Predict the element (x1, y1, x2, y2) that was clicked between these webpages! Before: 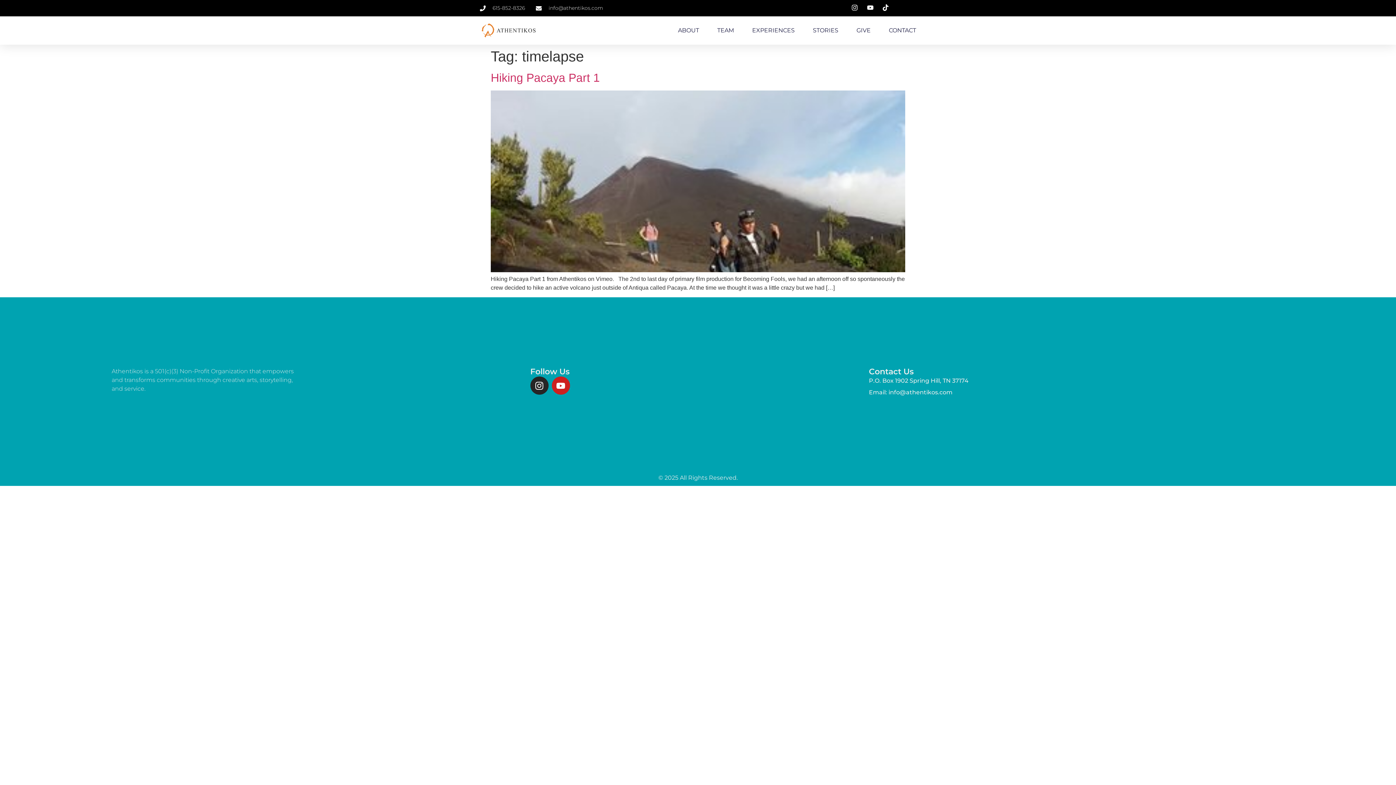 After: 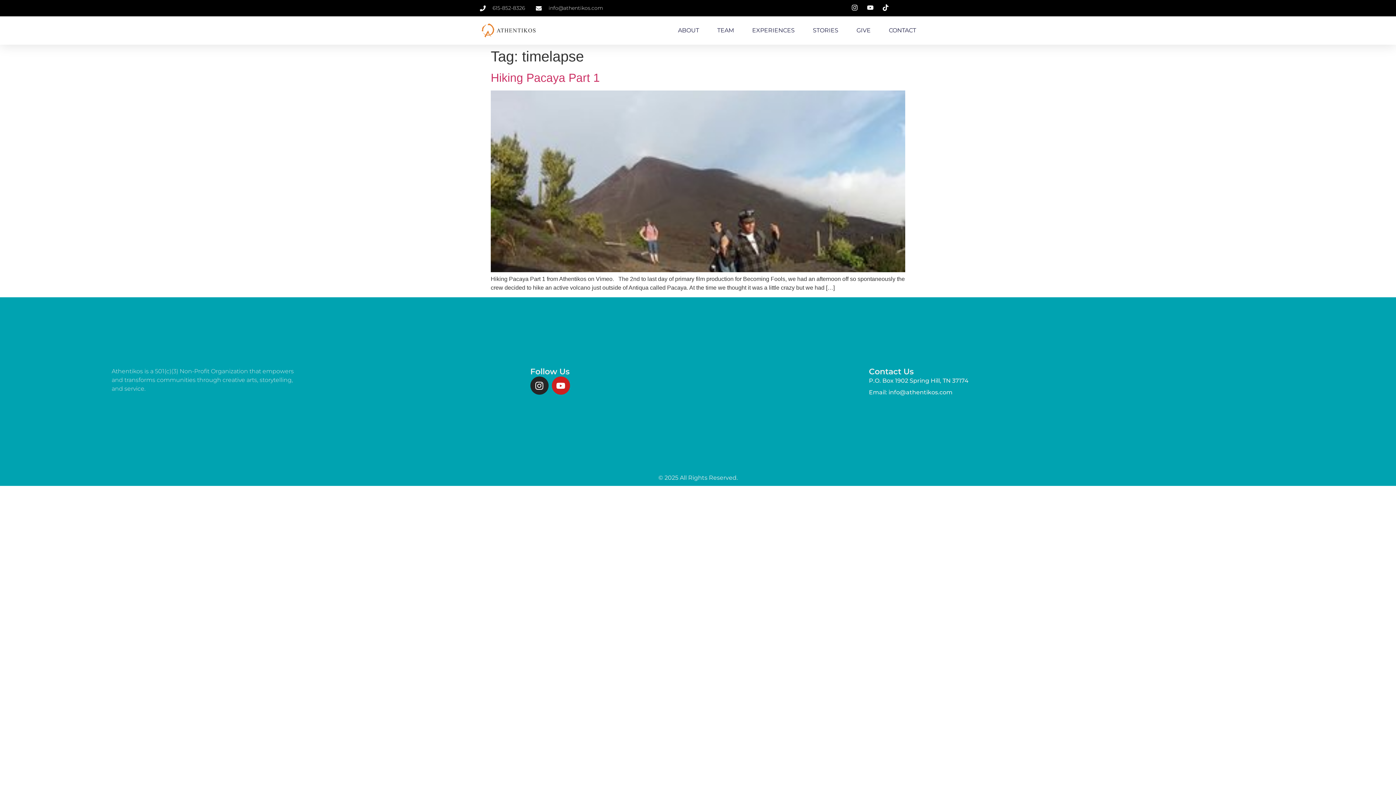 Action: label: info@athentikos.com bbox: (536, 4, 603, 12)